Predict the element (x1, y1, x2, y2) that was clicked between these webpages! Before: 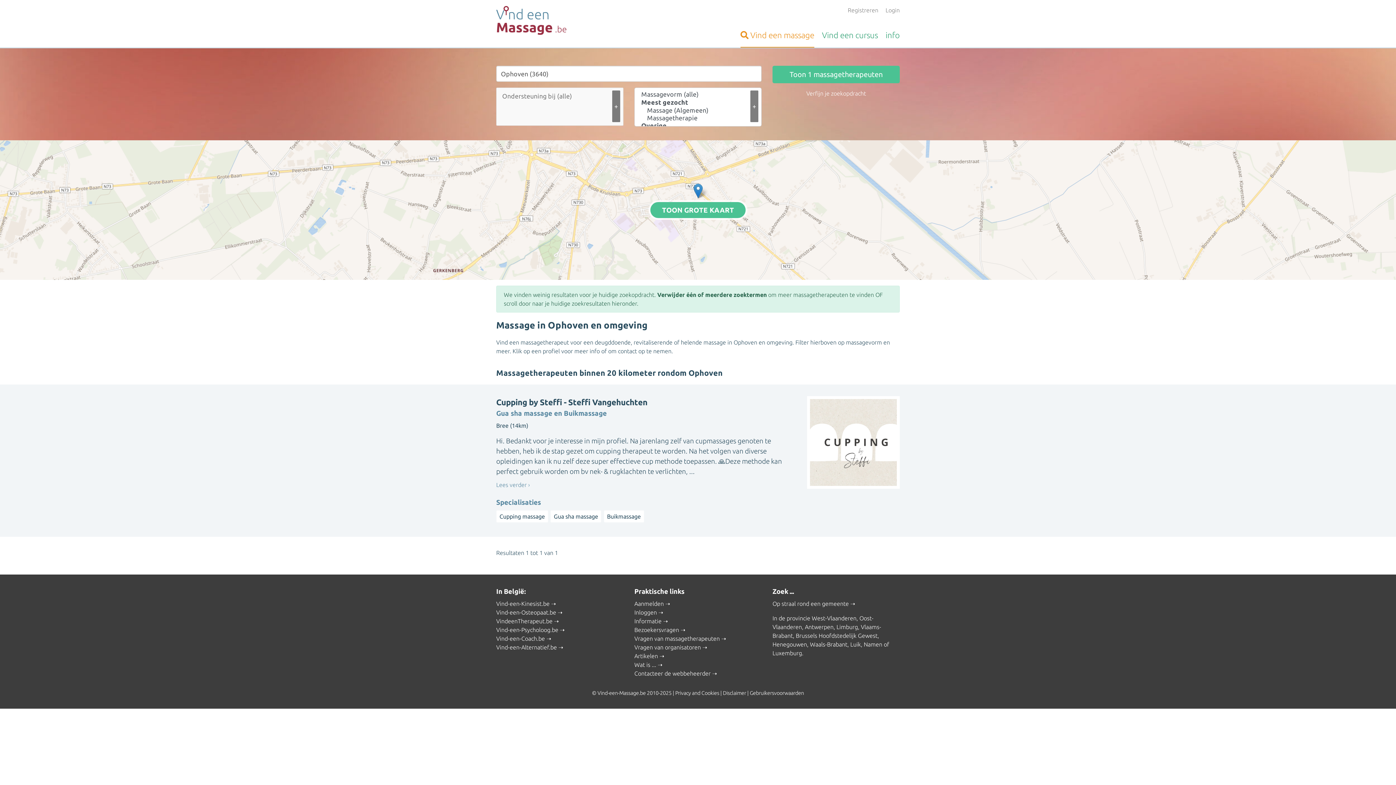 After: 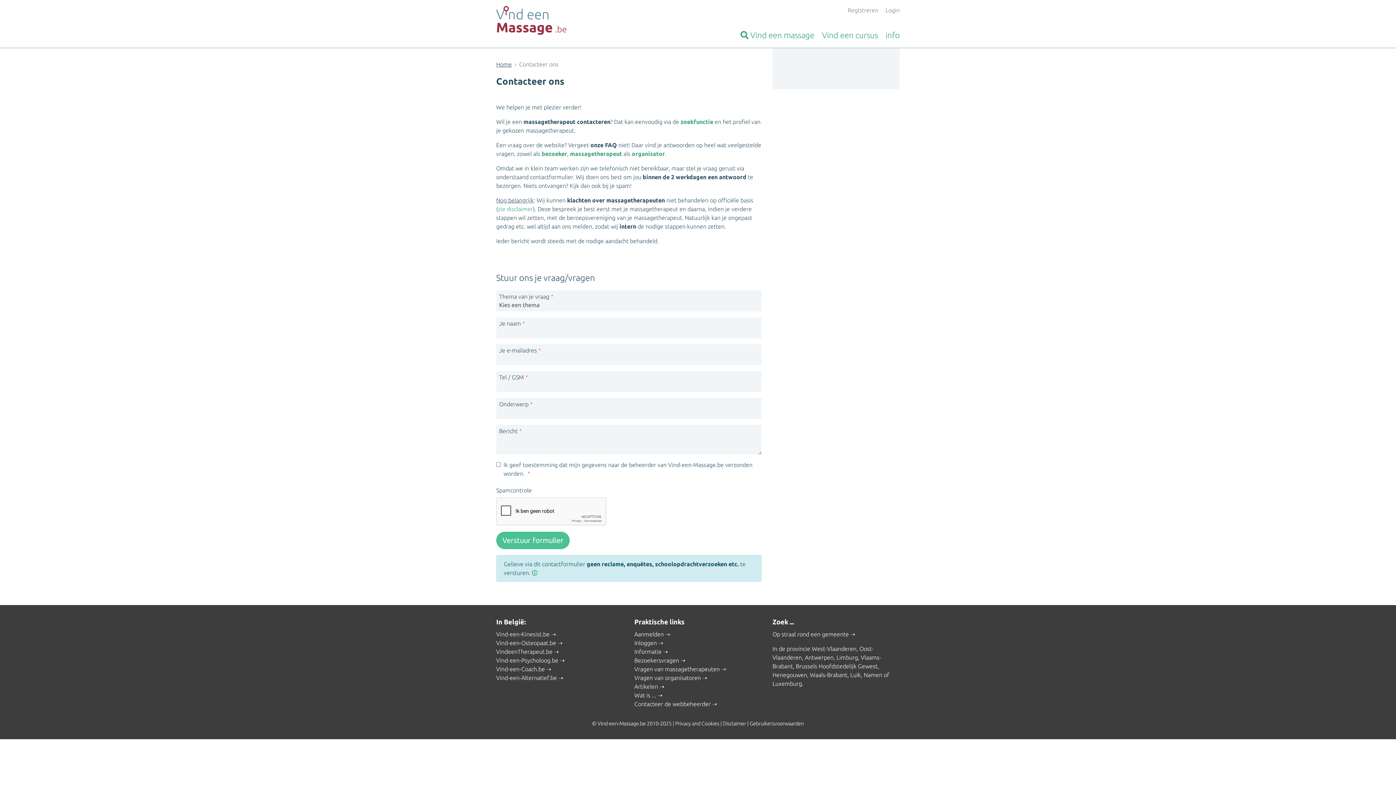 Action: bbox: (634, 670, 717, 677) label: Contacteer de webbeheerder